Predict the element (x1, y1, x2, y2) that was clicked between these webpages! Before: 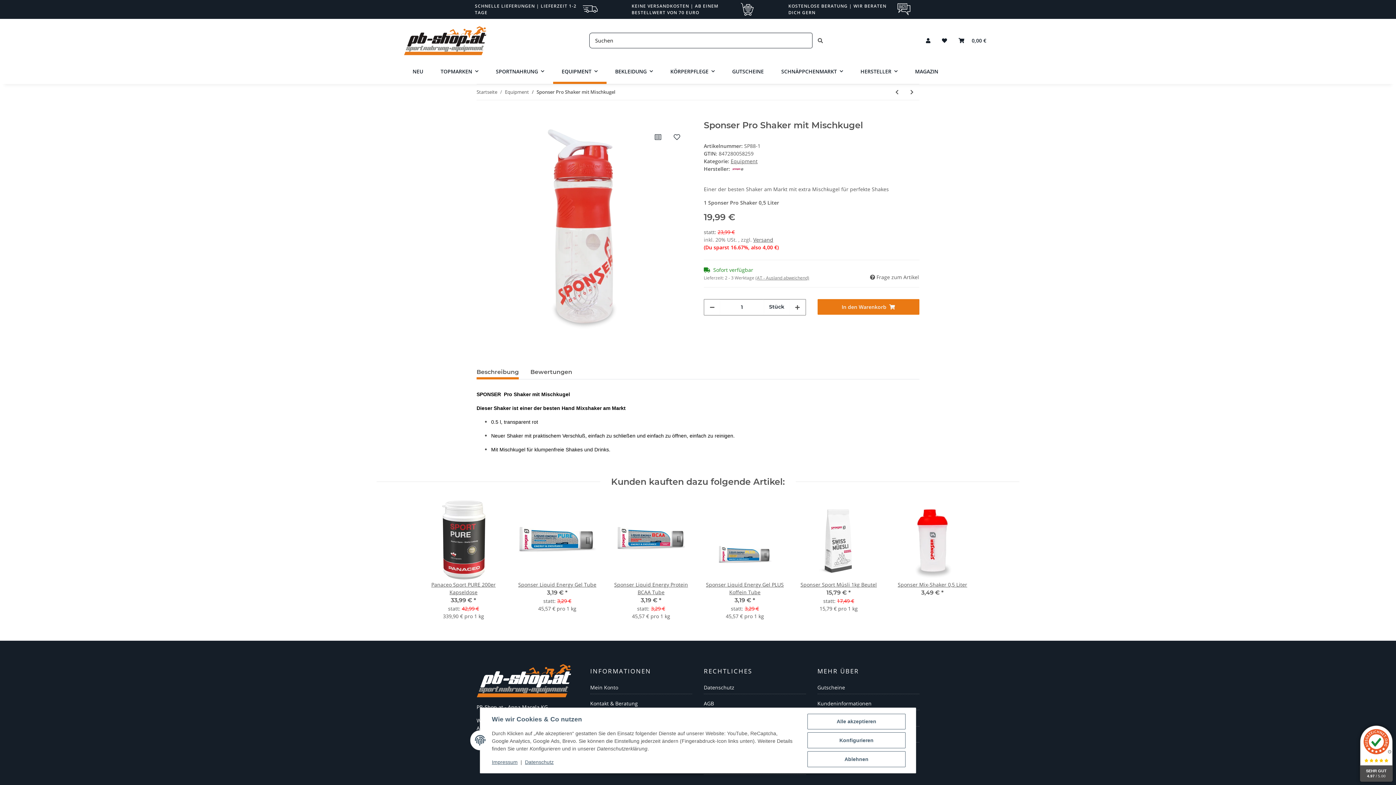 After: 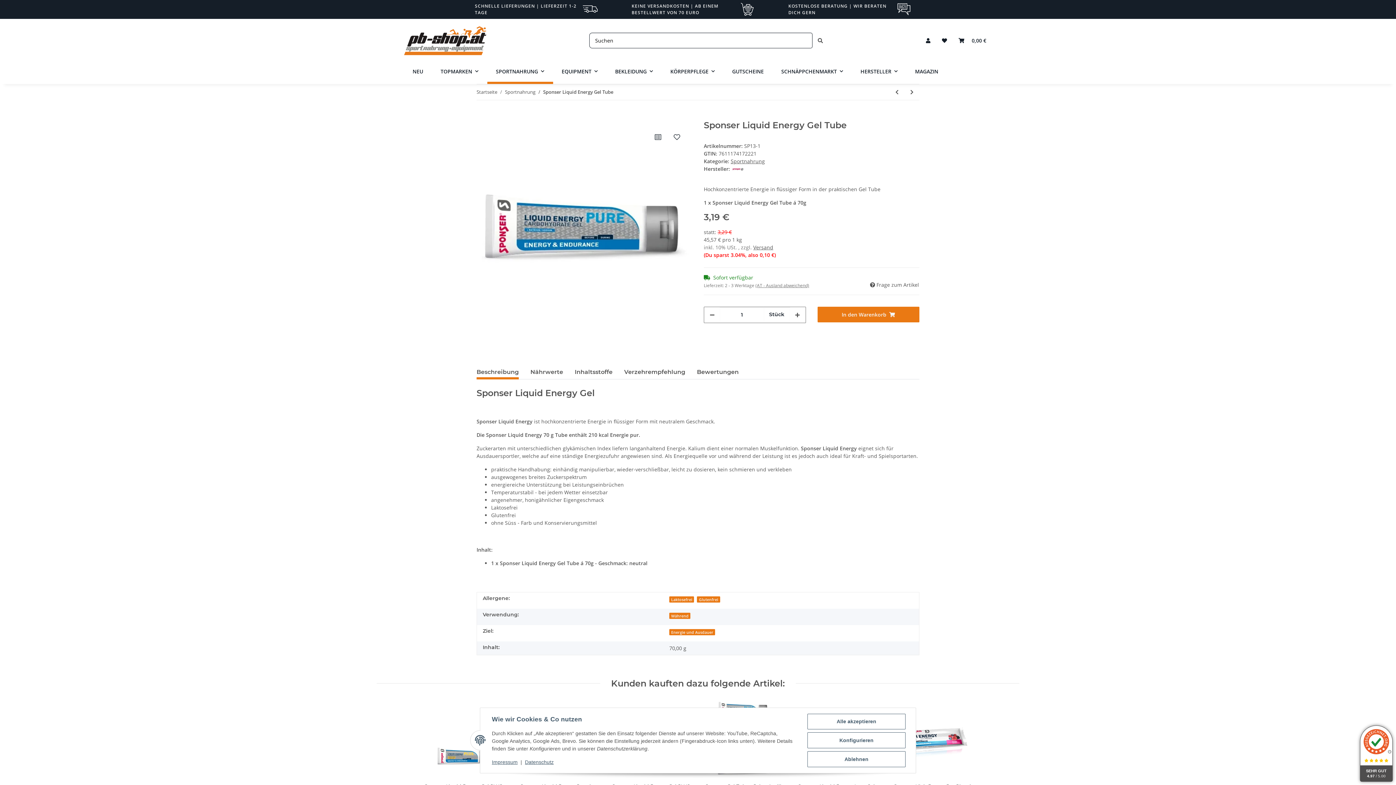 Action: bbox: (516, 498, 598, 581)